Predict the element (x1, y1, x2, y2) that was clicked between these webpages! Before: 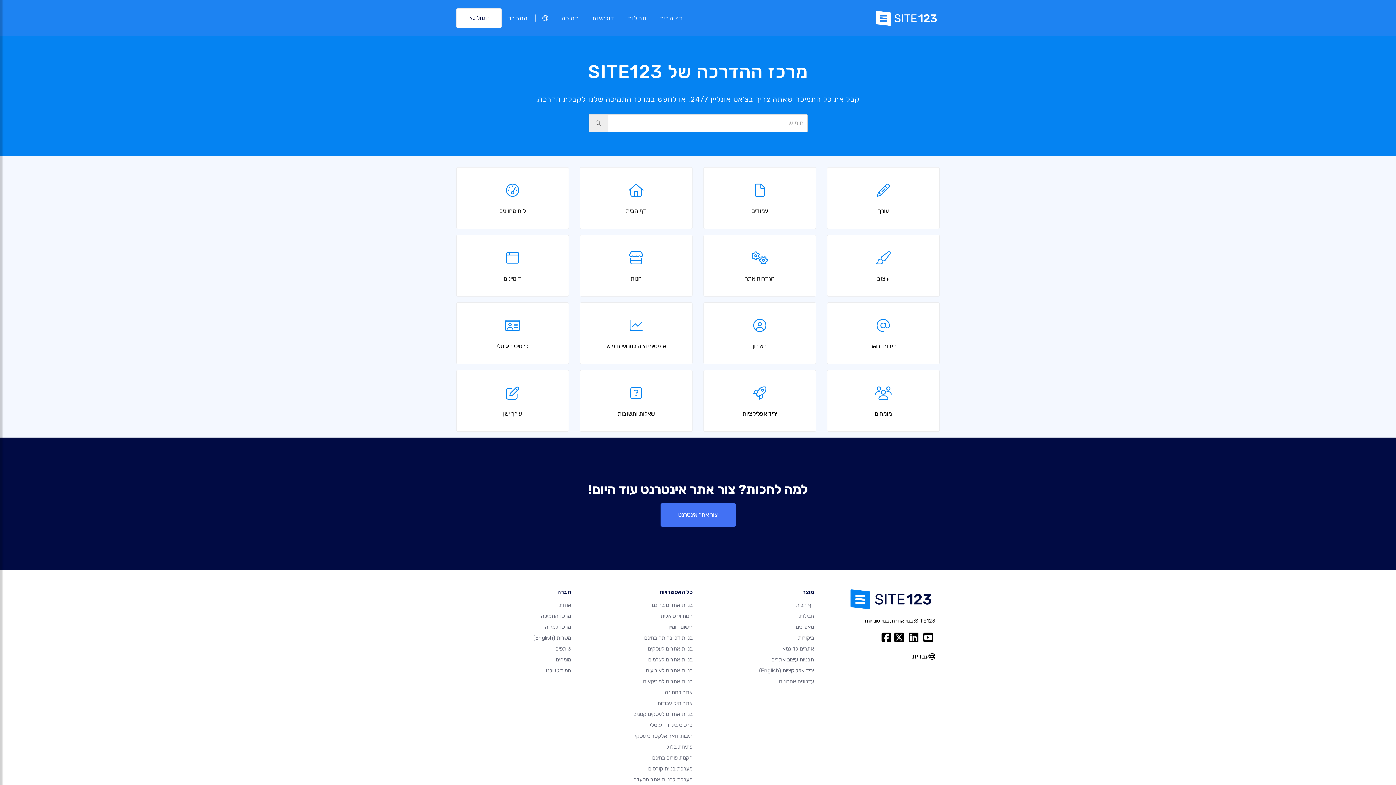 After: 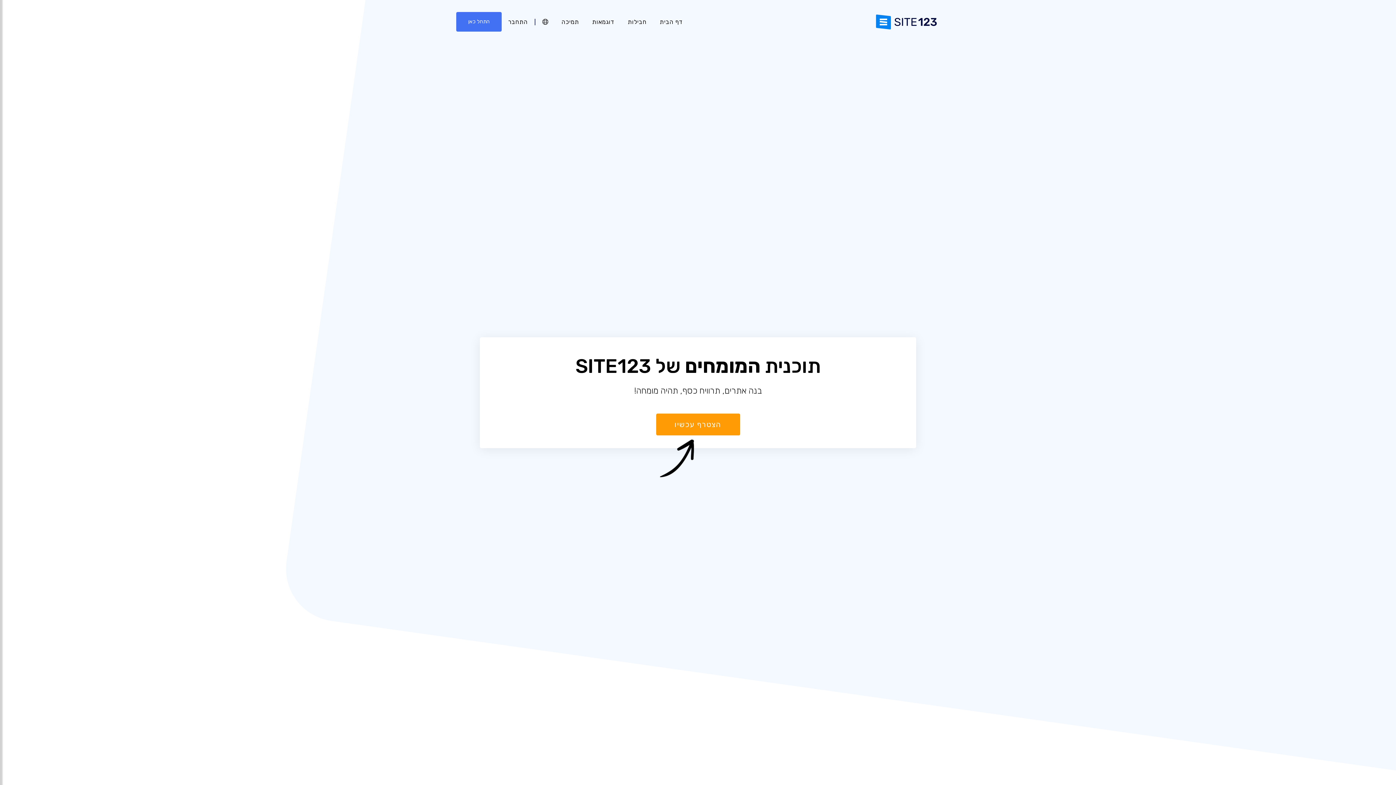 Action: bbox: (556, 656, 571, 663) label: מומחים